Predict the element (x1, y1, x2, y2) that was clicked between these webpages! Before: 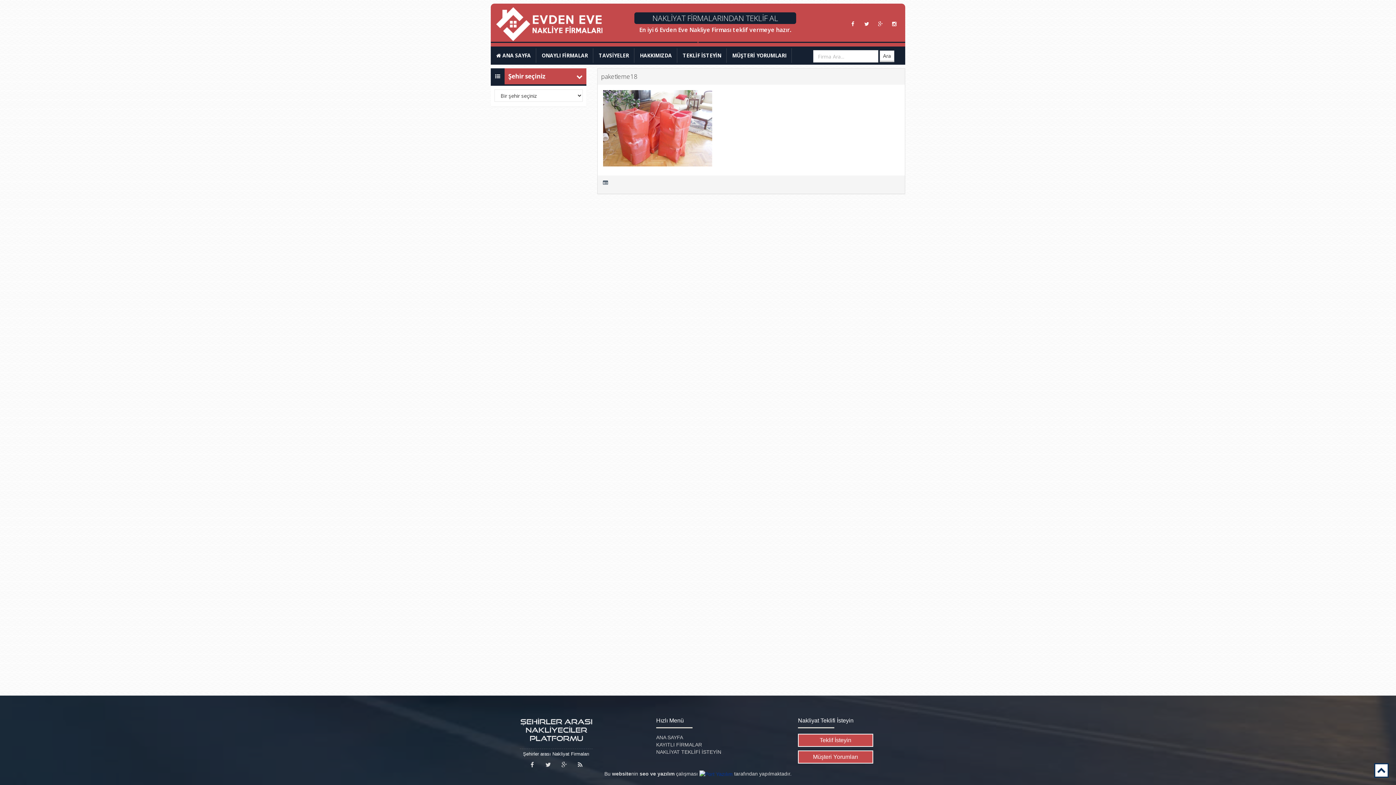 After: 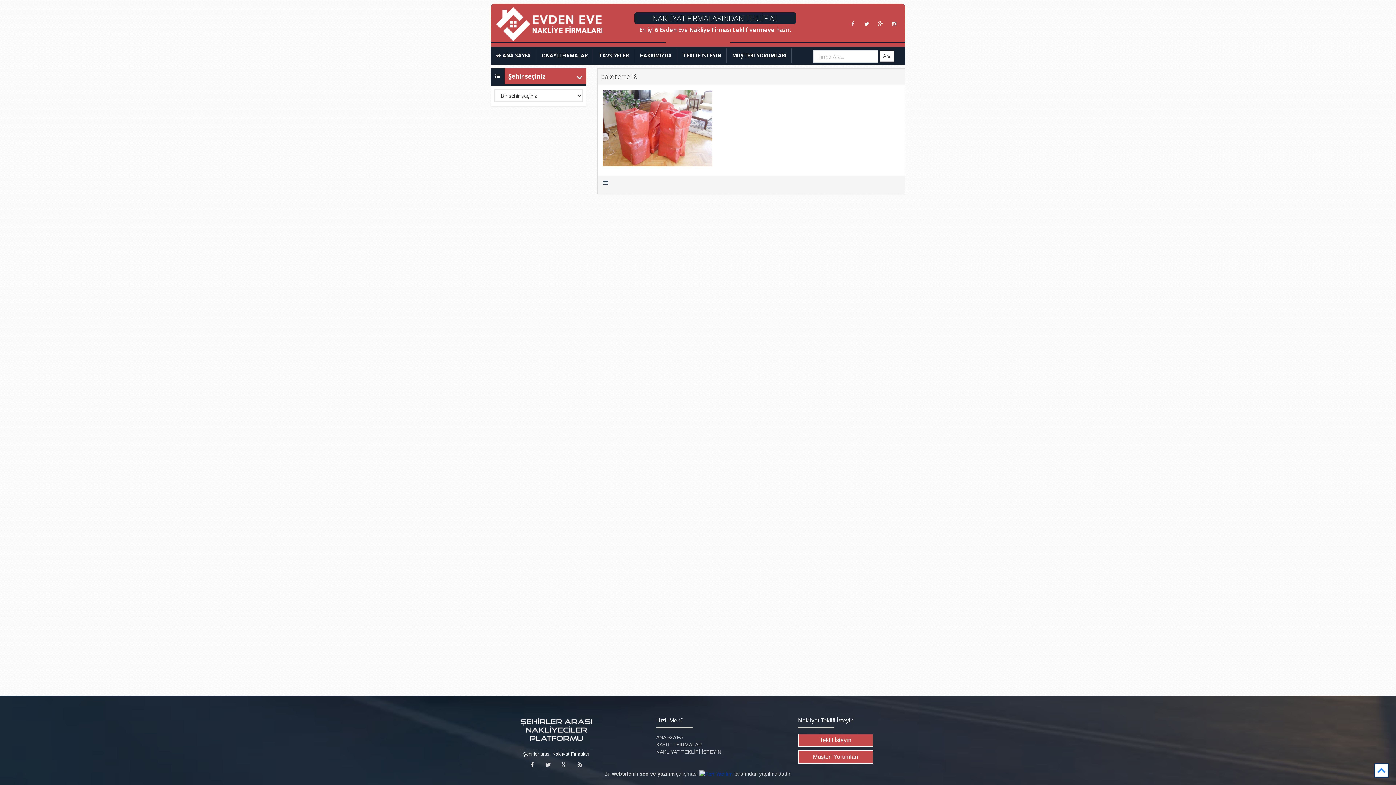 Action: bbox: (1374, 763, 1389, 778)